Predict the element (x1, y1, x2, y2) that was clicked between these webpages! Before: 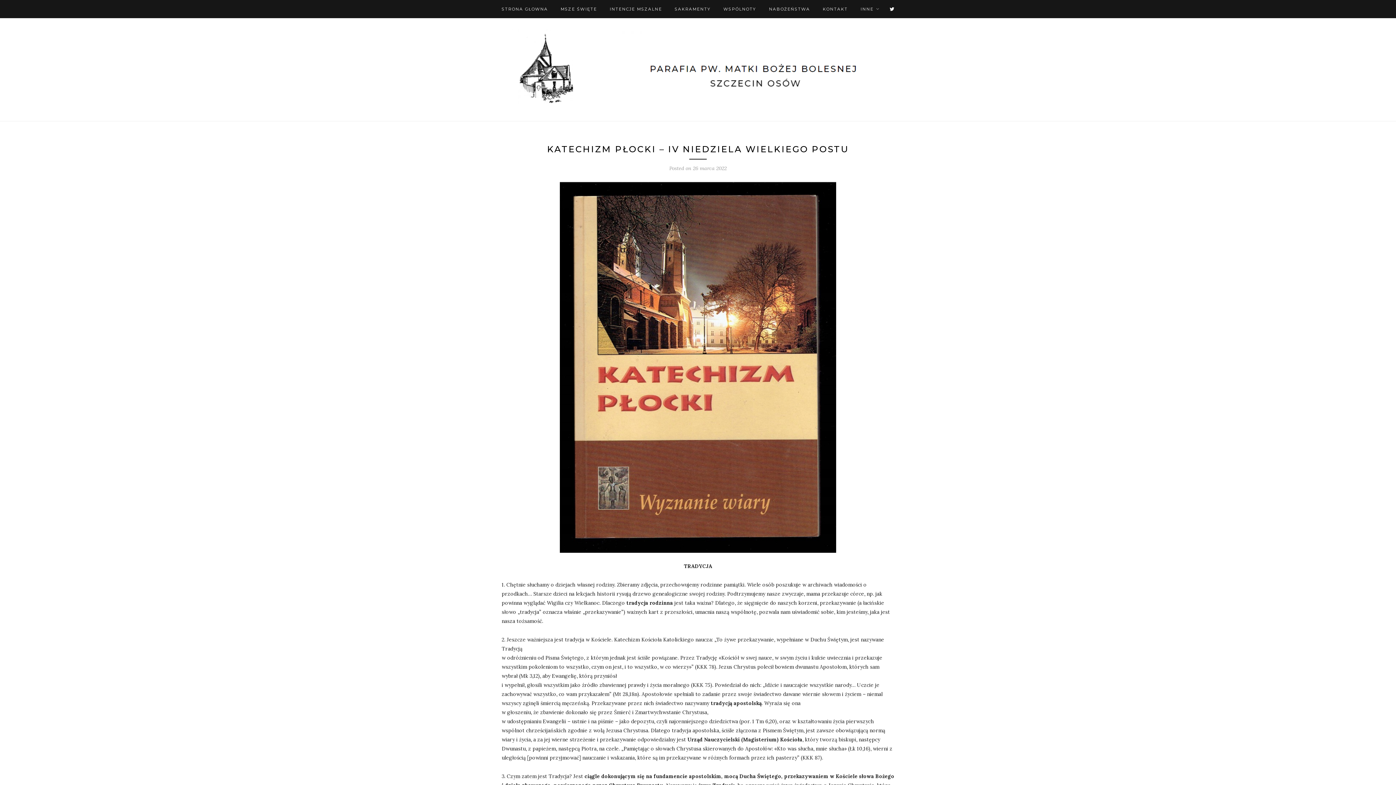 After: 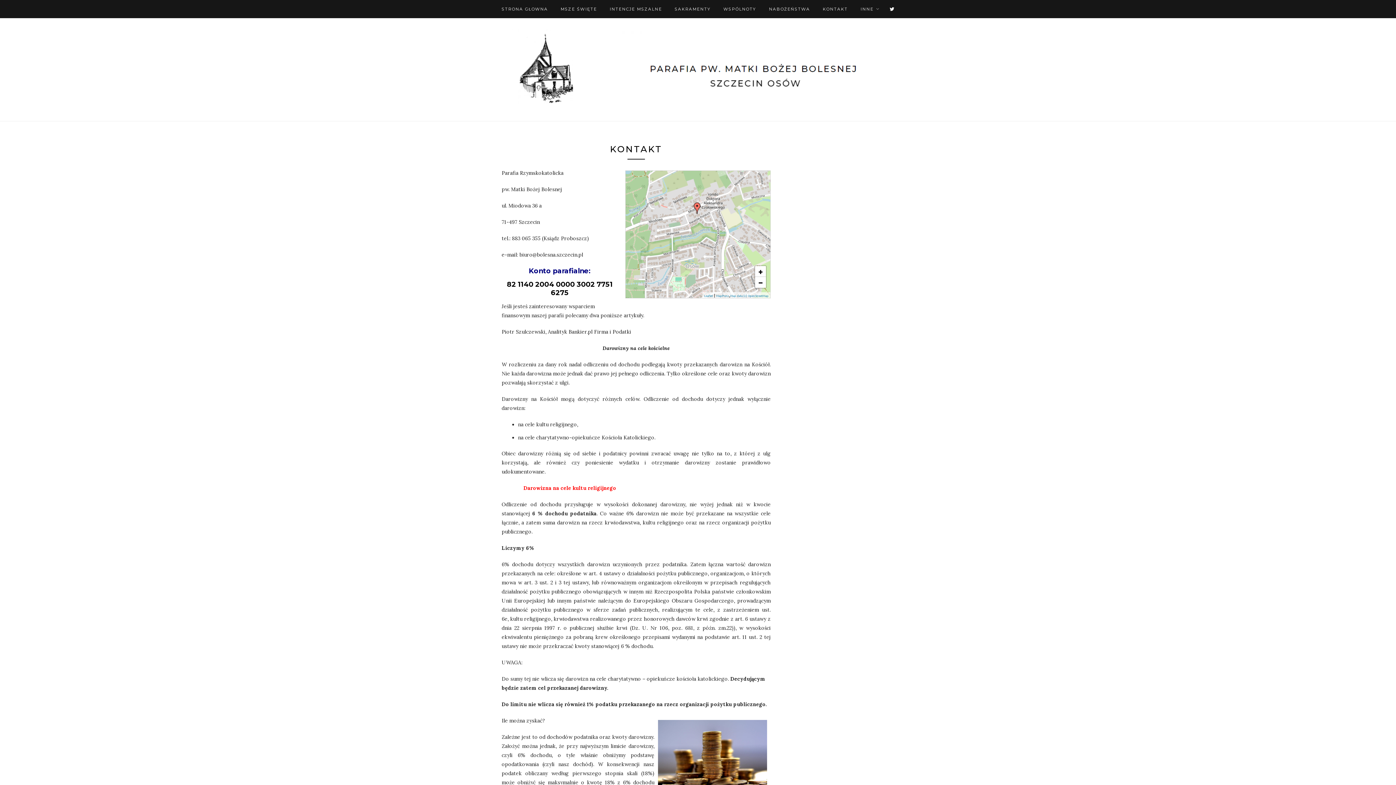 Action: label: KONTAKT bbox: (822, 0, 848, 18)